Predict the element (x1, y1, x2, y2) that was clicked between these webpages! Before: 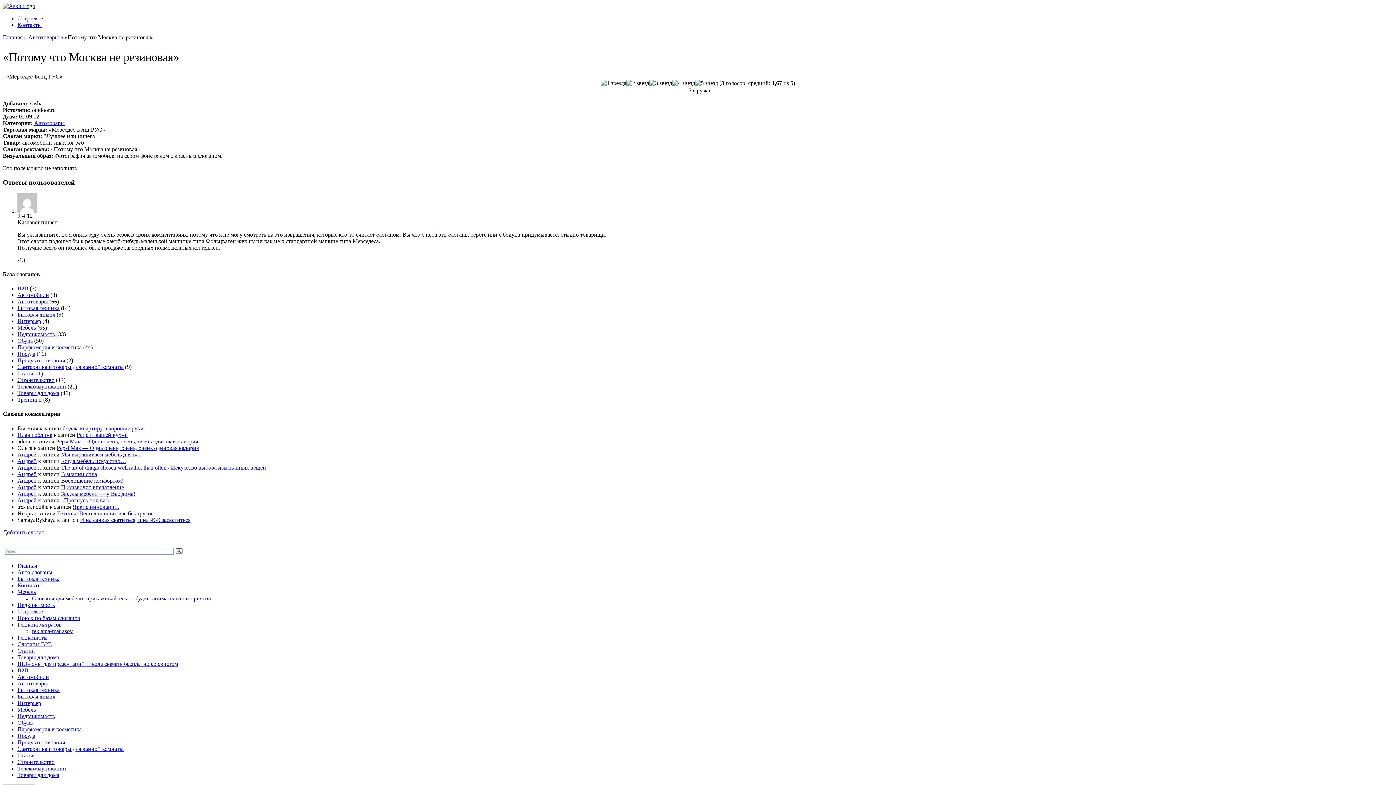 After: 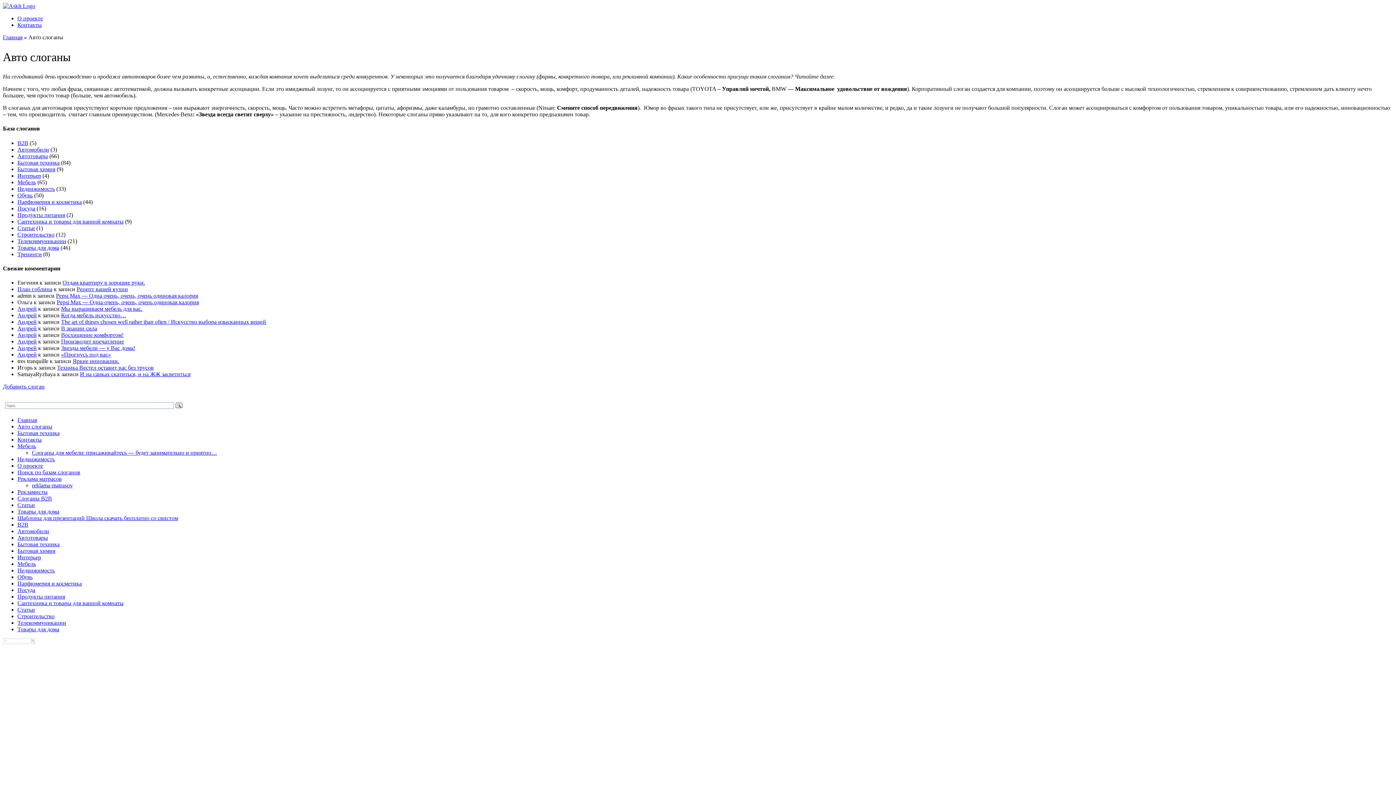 Action: label: Авто слоганы bbox: (17, 569, 52, 575)